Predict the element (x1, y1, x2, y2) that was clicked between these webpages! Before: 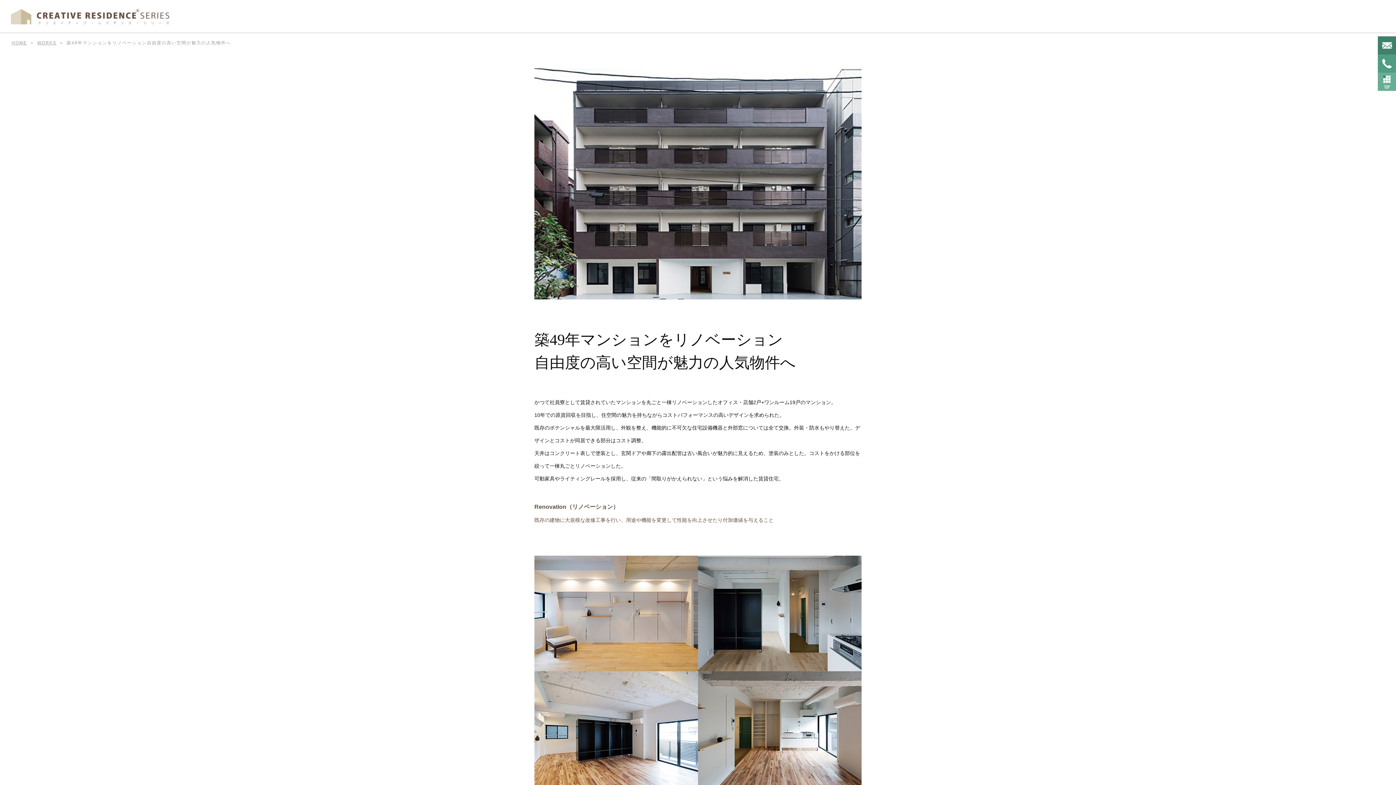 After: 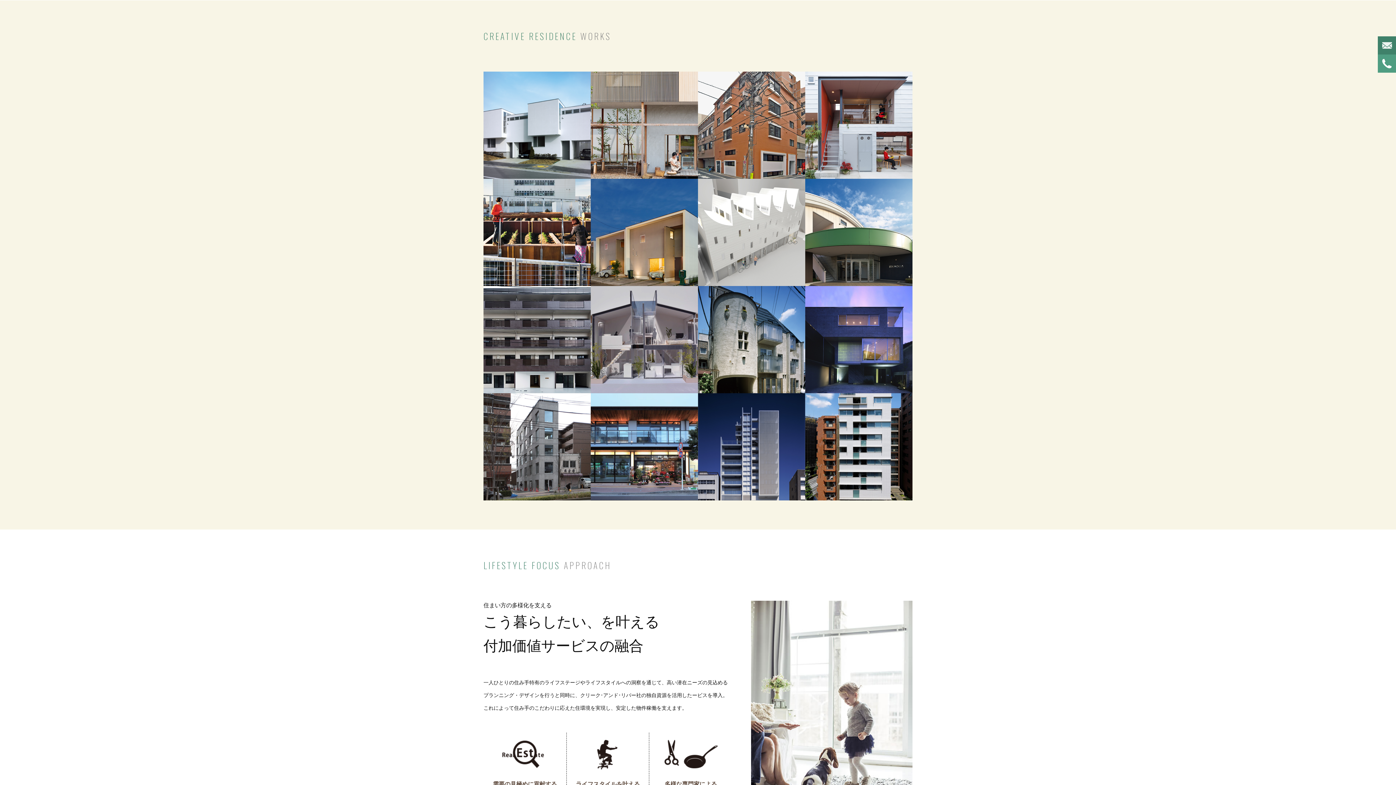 Action: label: WORKS bbox: (37, 40, 56, 45)